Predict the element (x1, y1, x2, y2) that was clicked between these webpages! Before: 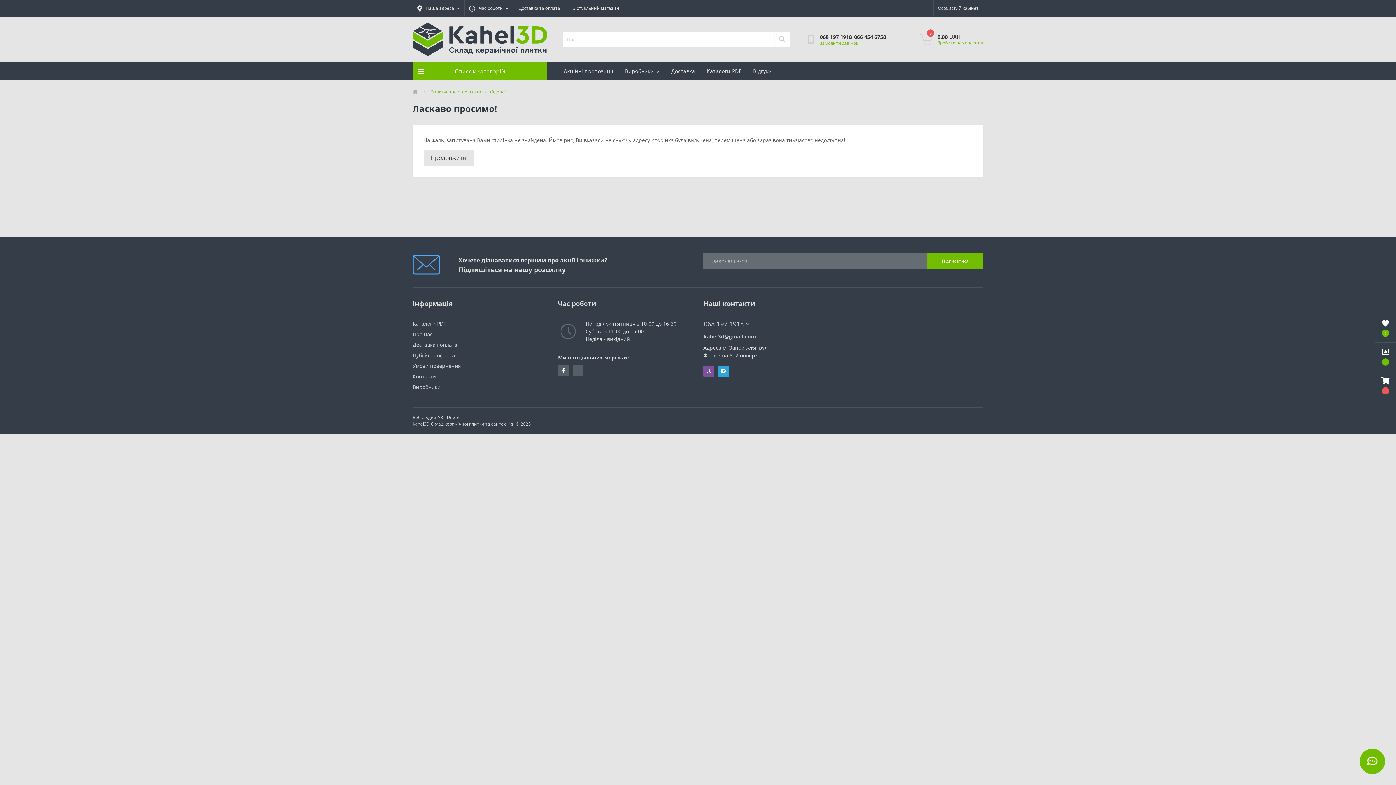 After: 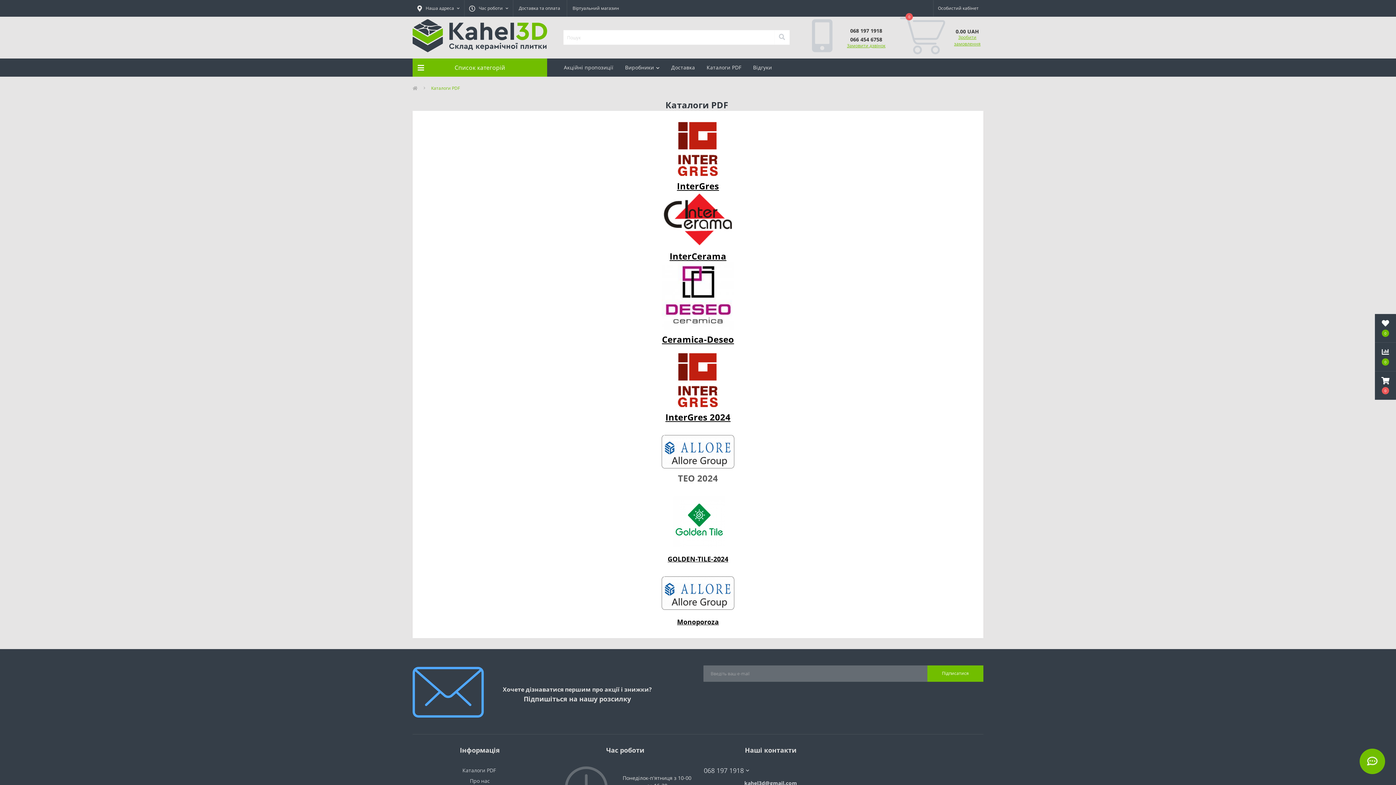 Action: bbox: (701, 62, 747, 80) label: Каталоги PDF